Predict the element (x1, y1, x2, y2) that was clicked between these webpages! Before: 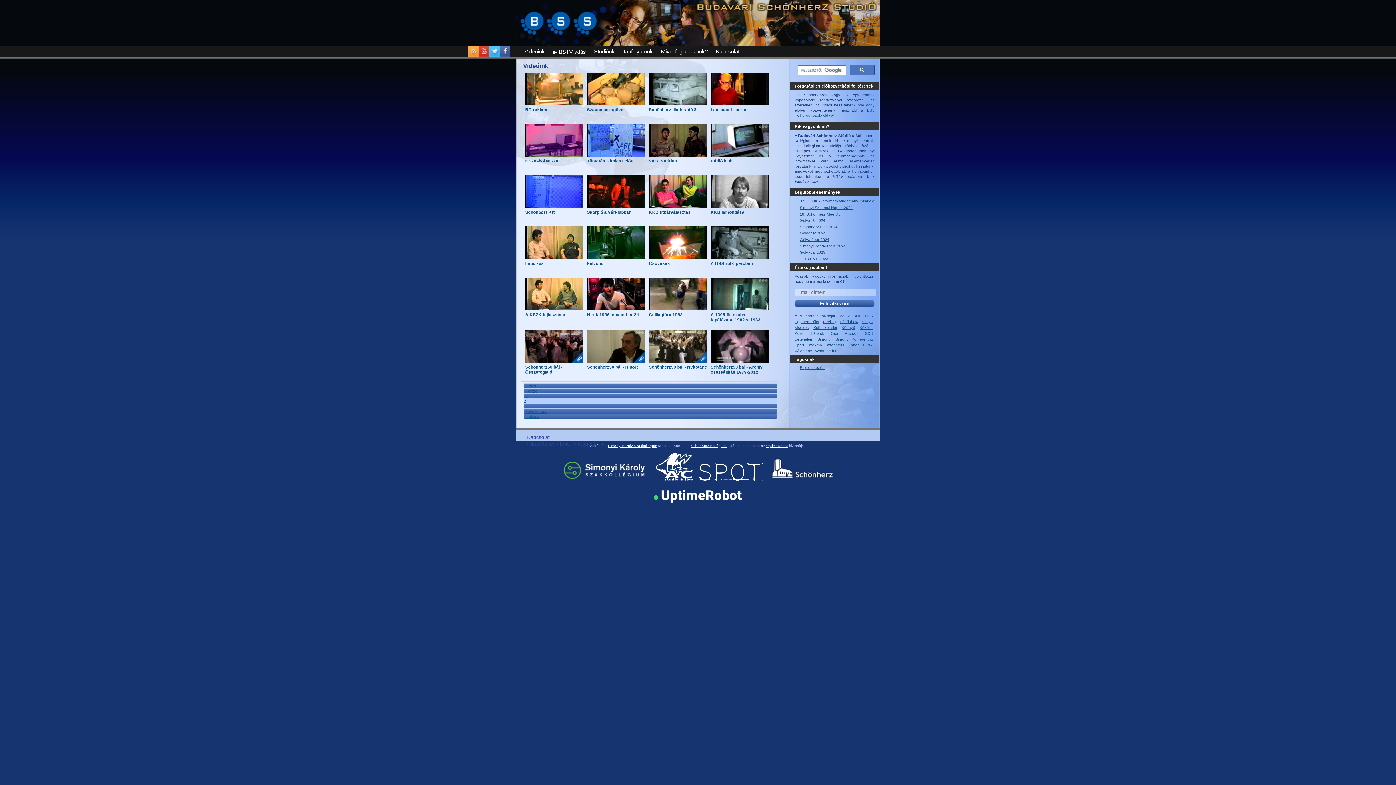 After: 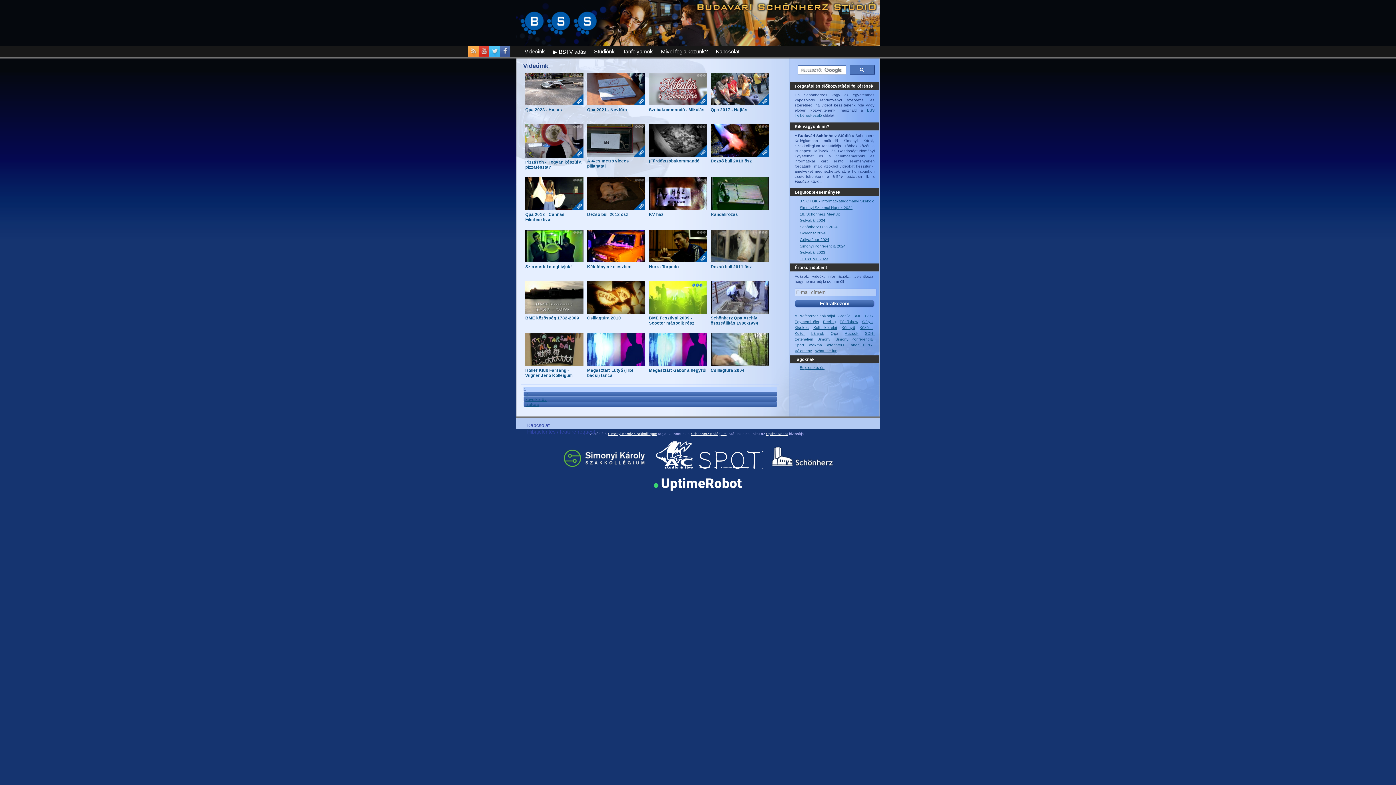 Action: label: Rücsök bbox: (844, 331, 858, 335)